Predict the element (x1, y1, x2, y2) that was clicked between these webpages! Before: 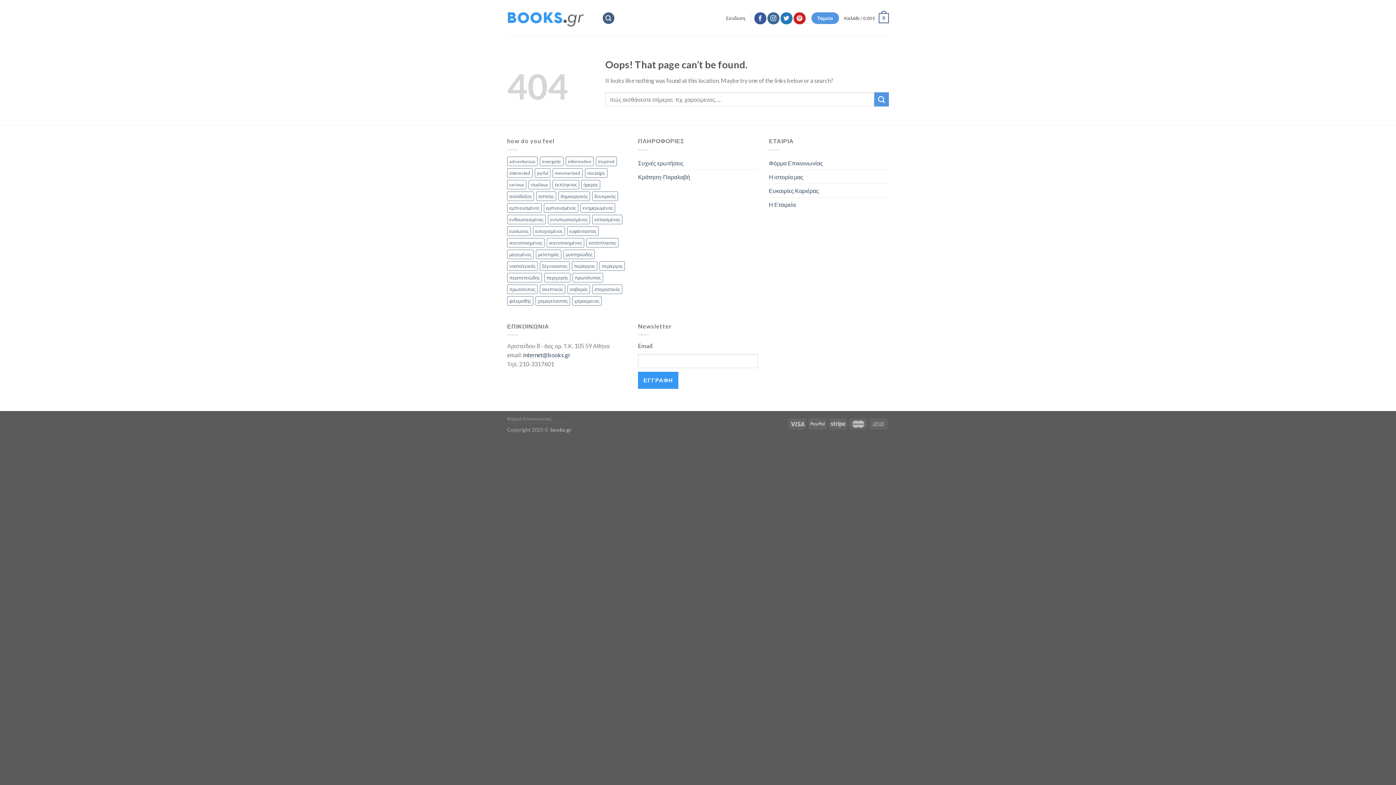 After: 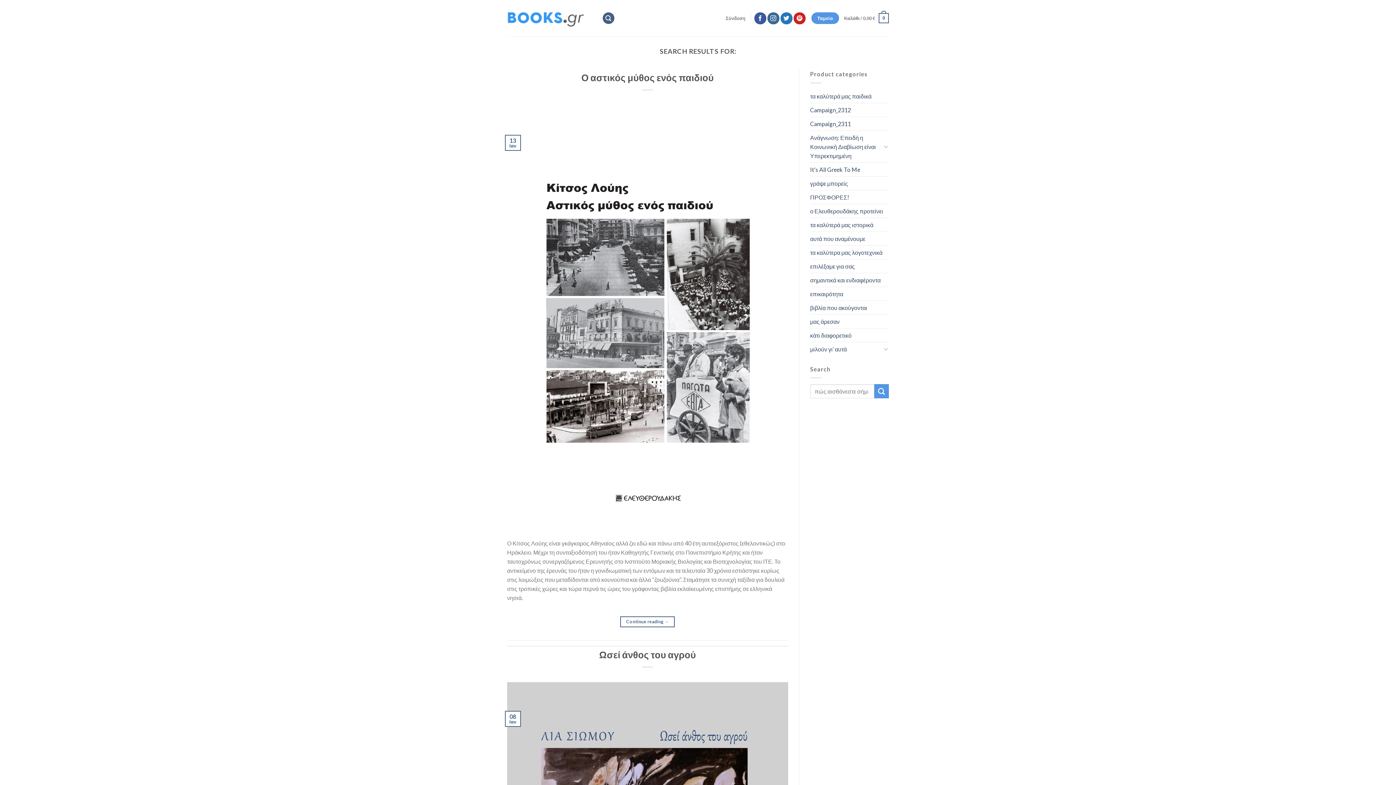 Action: bbox: (874, 92, 889, 106)